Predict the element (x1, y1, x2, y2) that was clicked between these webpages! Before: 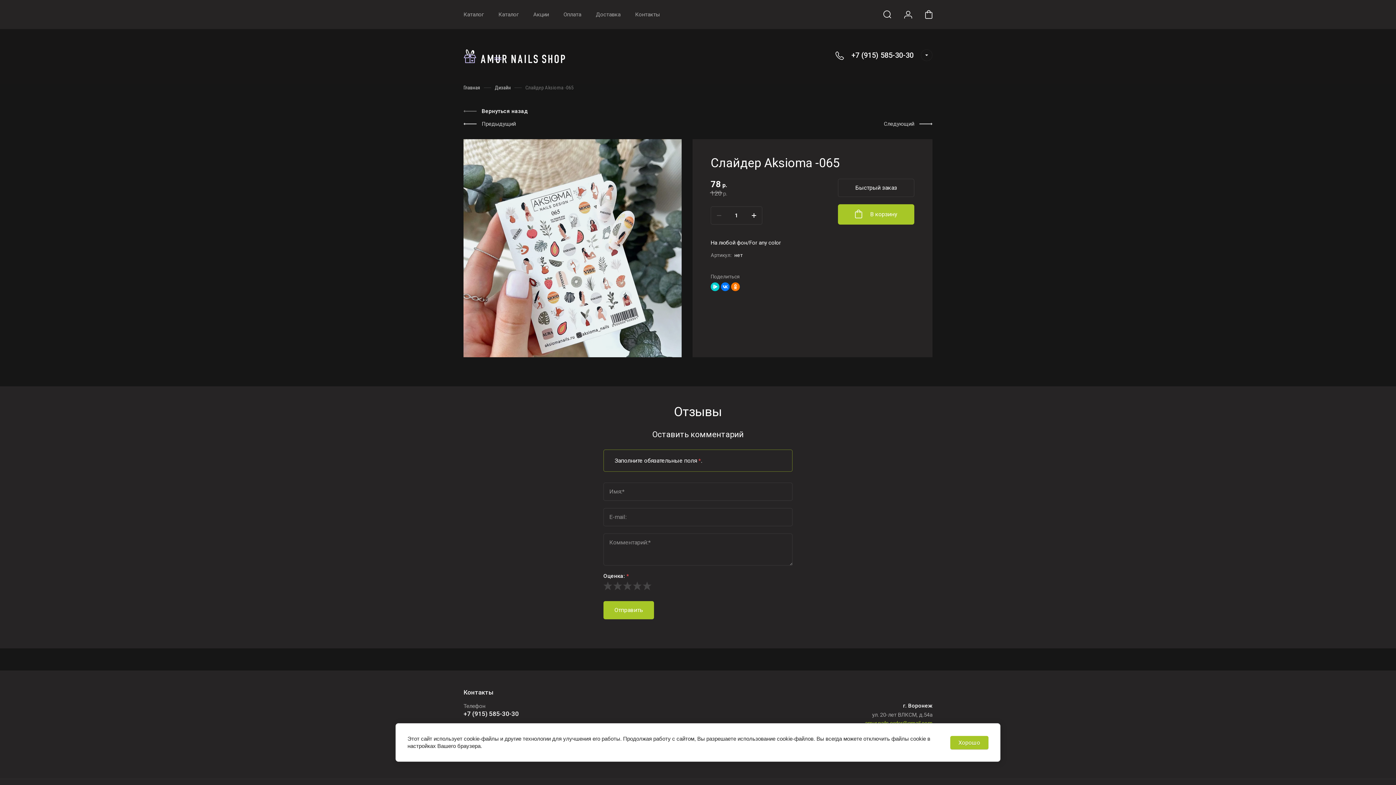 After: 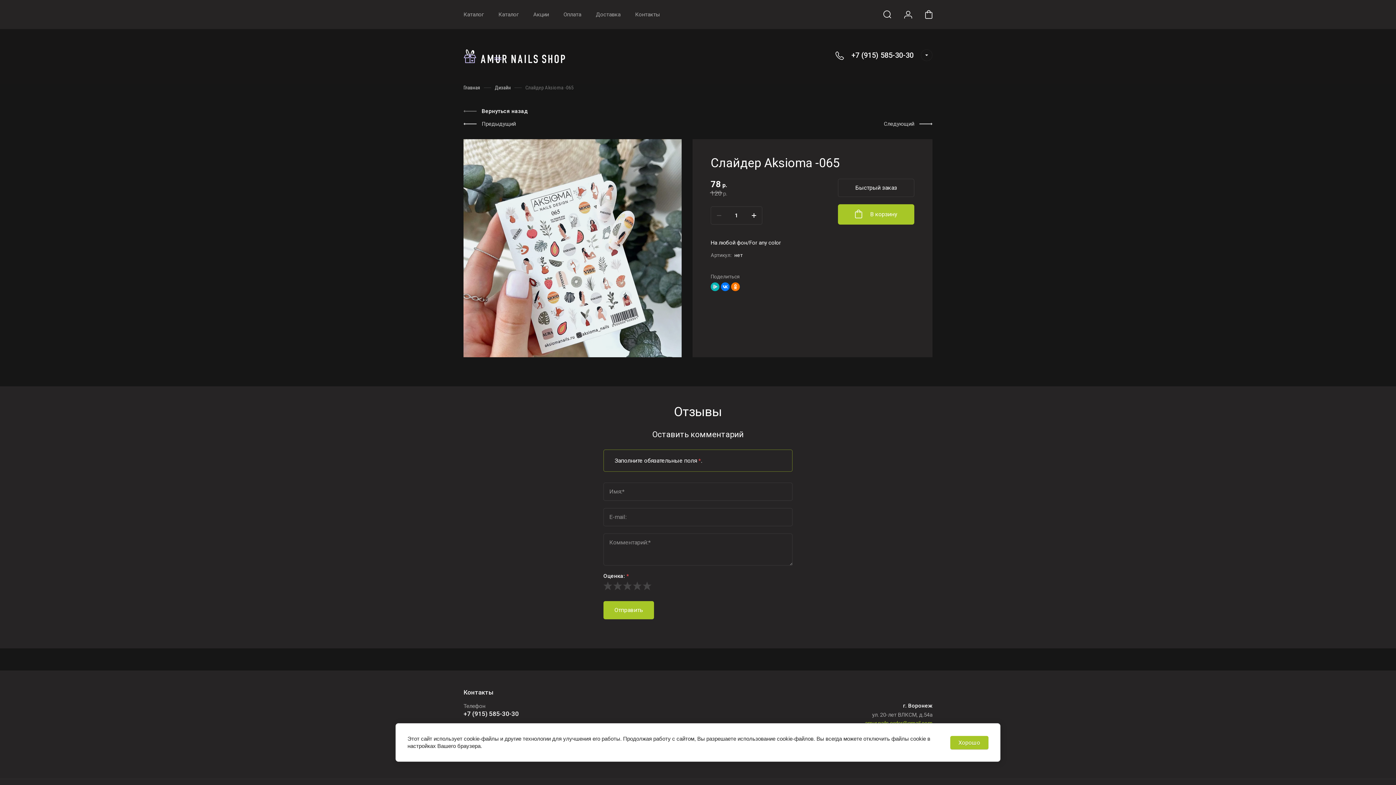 Action: bbox: (710, 282, 719, 291)